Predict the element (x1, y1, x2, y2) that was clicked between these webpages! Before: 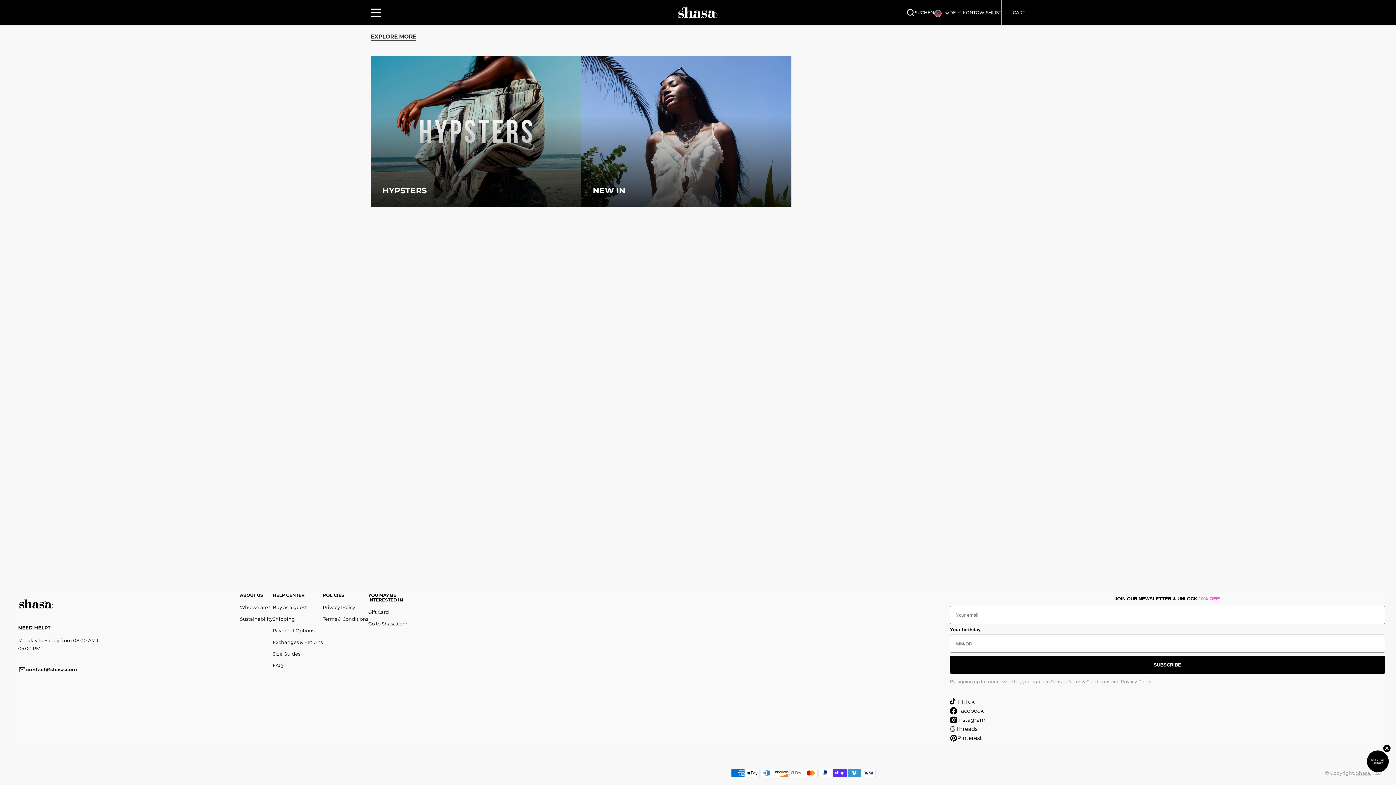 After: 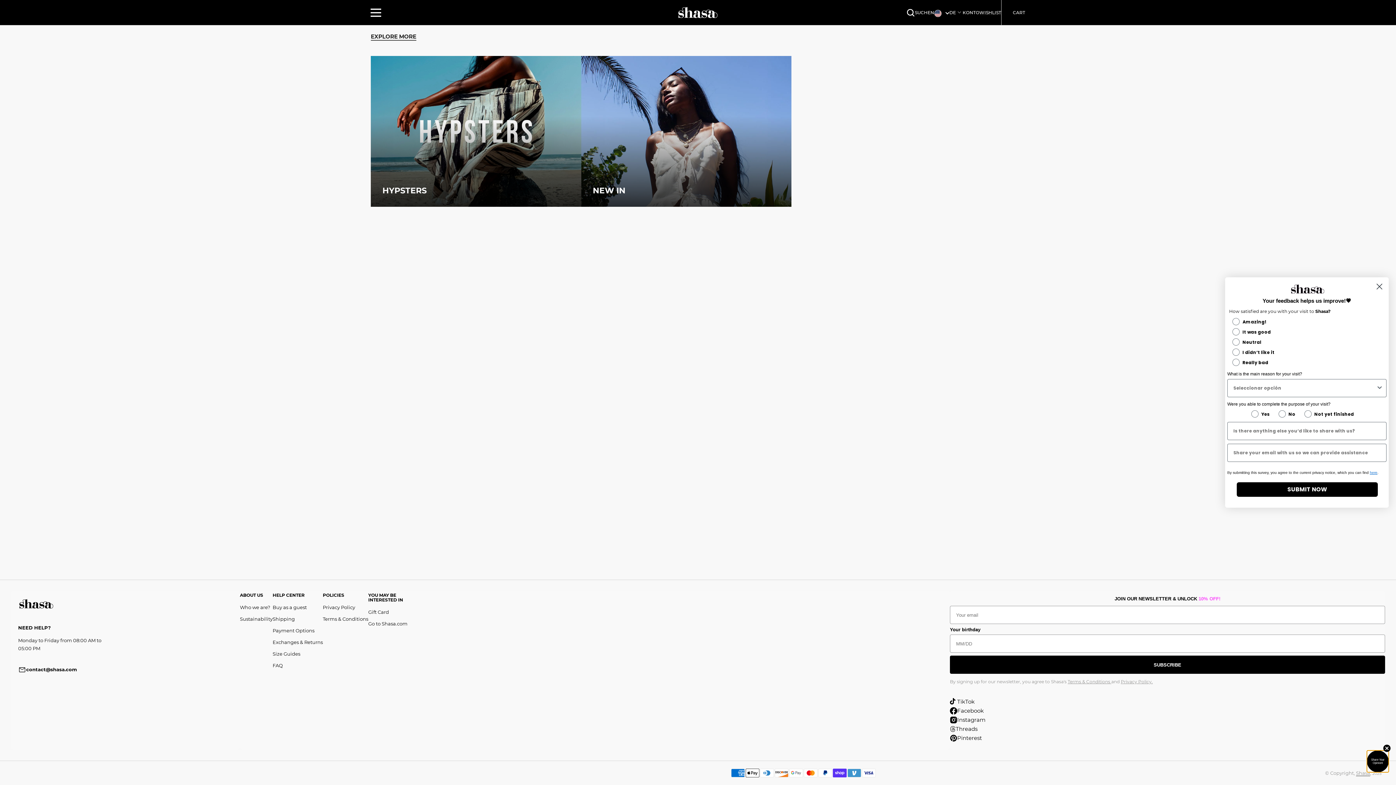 Action: label: Share Your Opinion! bbox: (1367, 750, 1389, 772)